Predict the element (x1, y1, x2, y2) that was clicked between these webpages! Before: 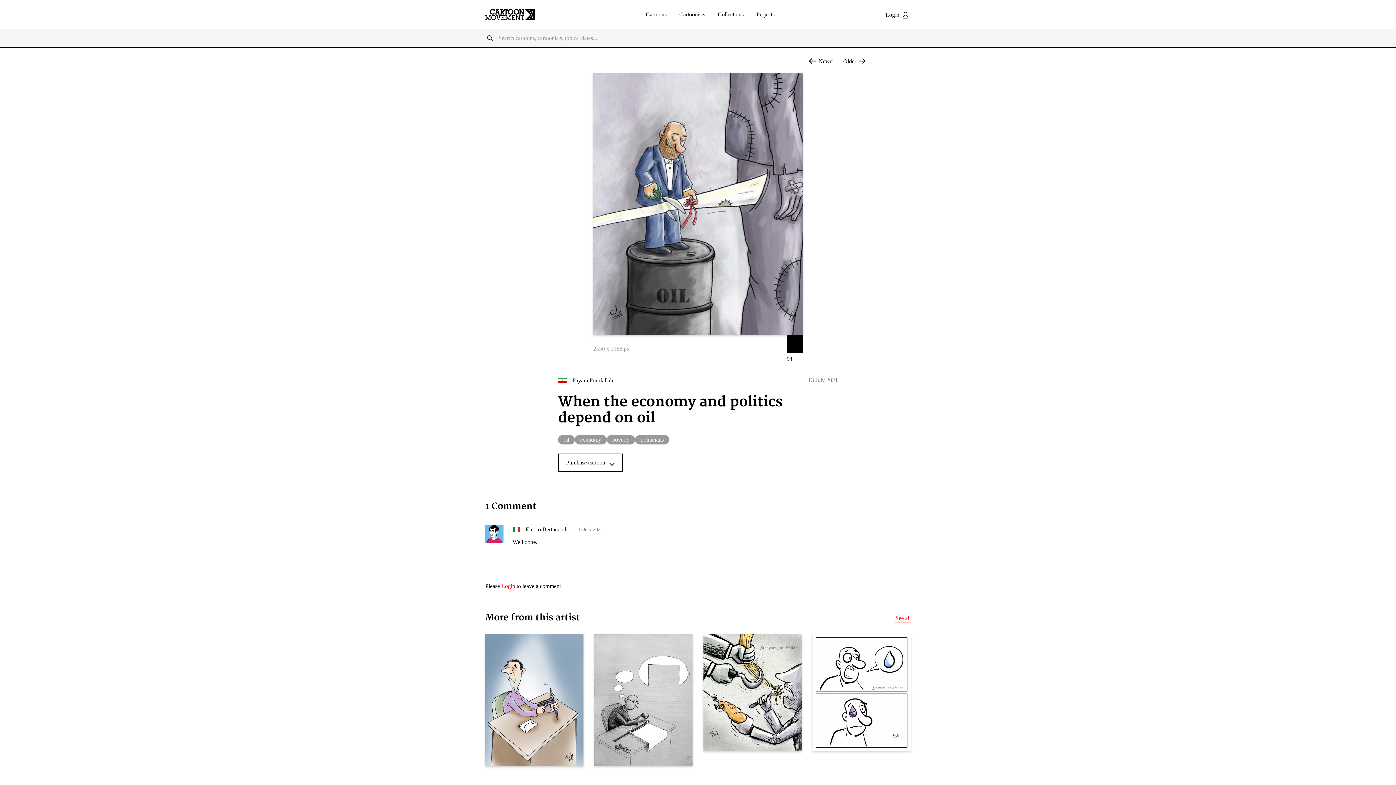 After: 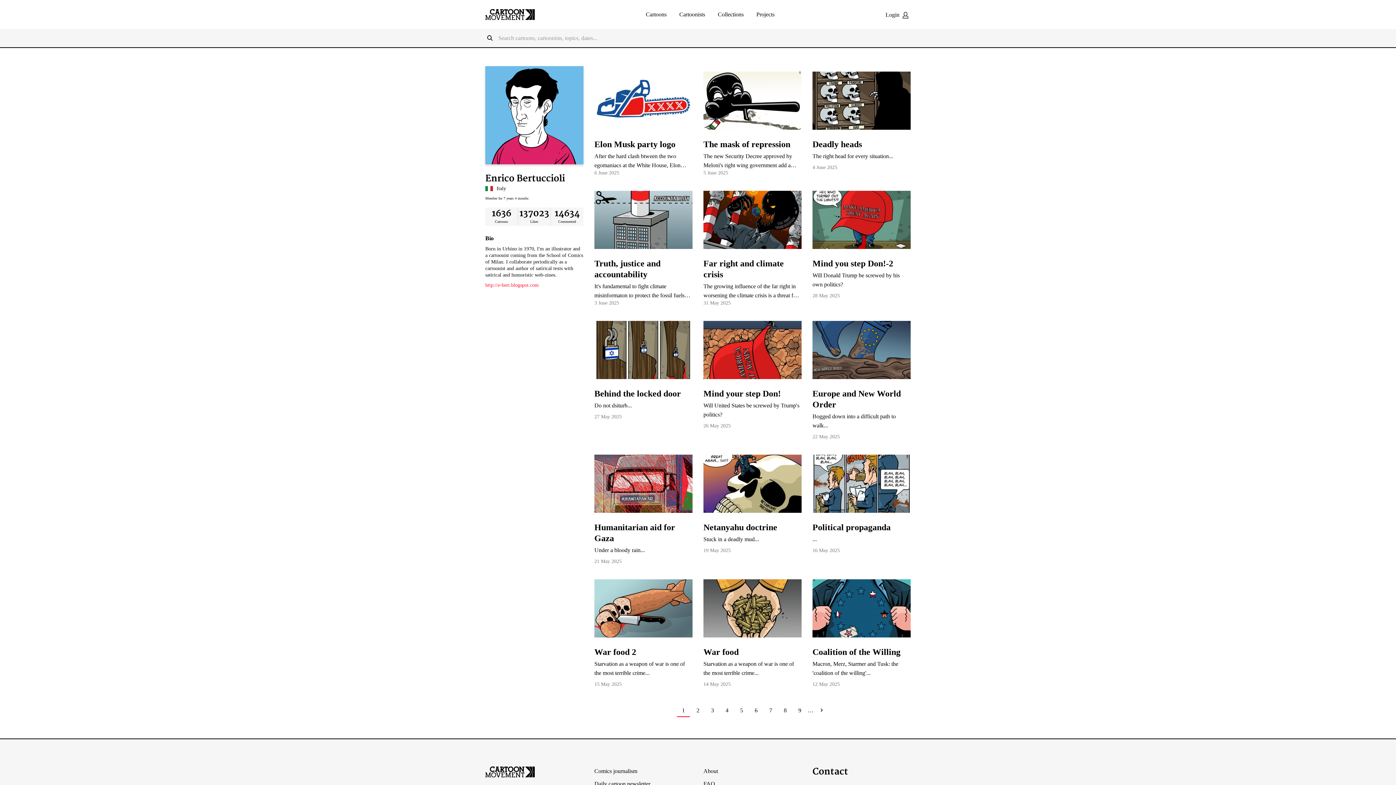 Action: label: Enrico Bertuccioli bbox: (525, 526, 567, 532)